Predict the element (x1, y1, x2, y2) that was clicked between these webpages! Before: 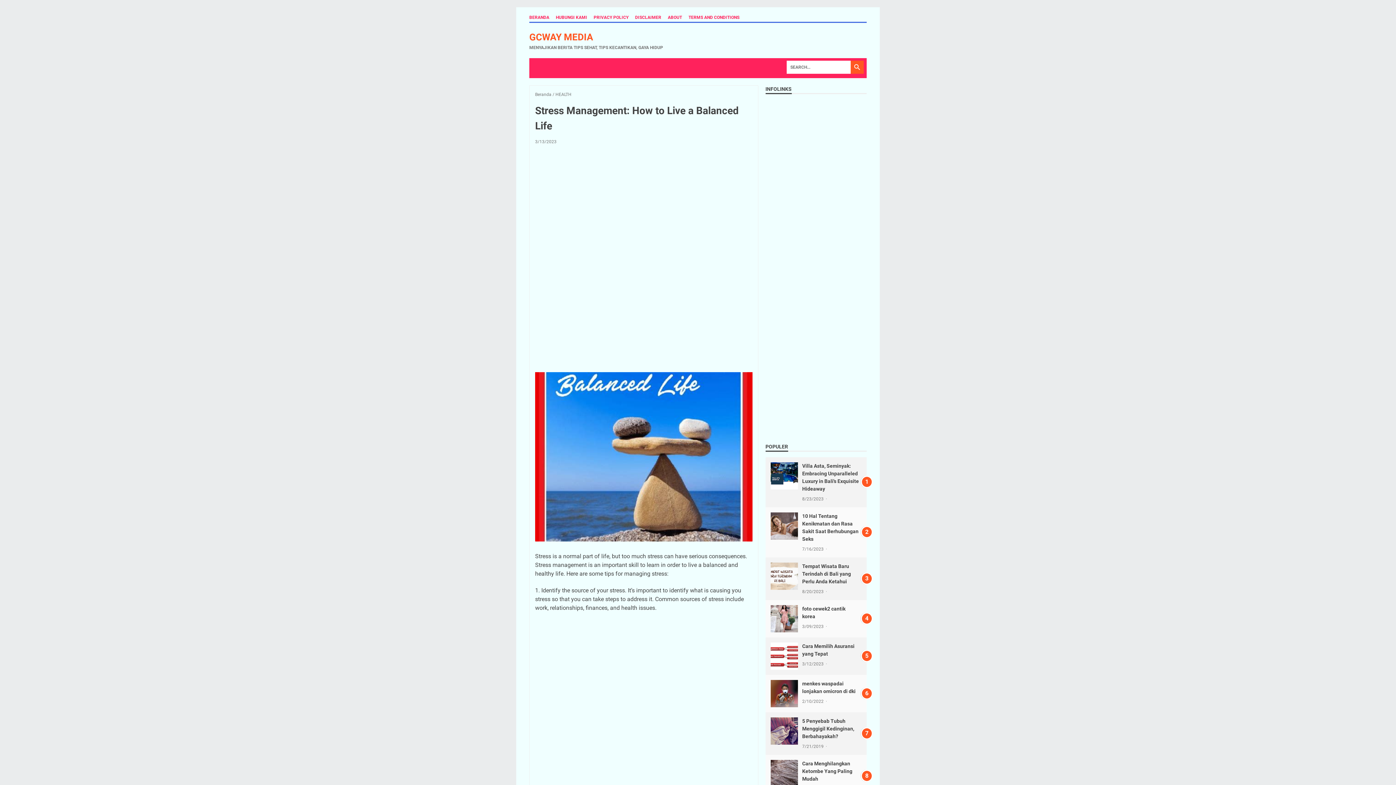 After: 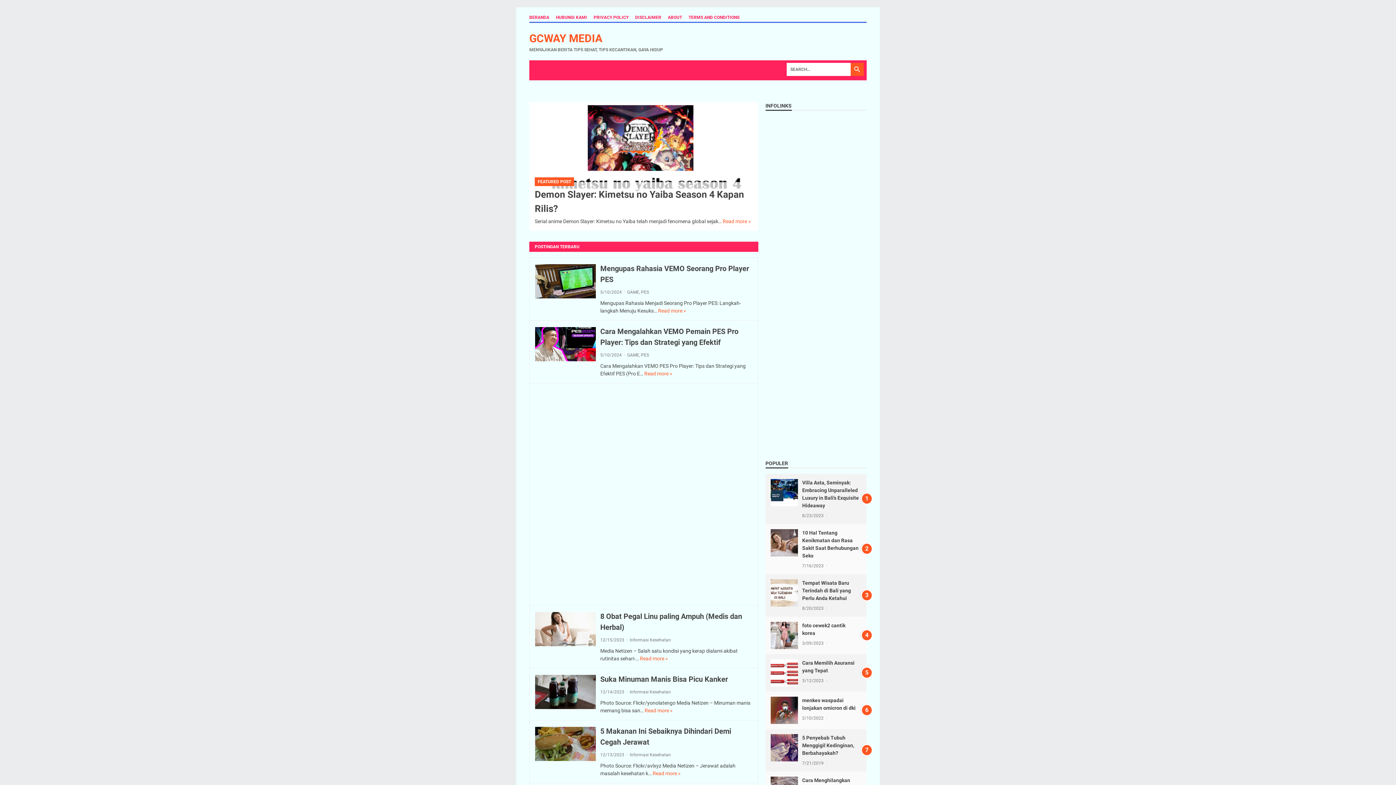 Action: bbox: (535, 92, 551, 97) label: Beranda